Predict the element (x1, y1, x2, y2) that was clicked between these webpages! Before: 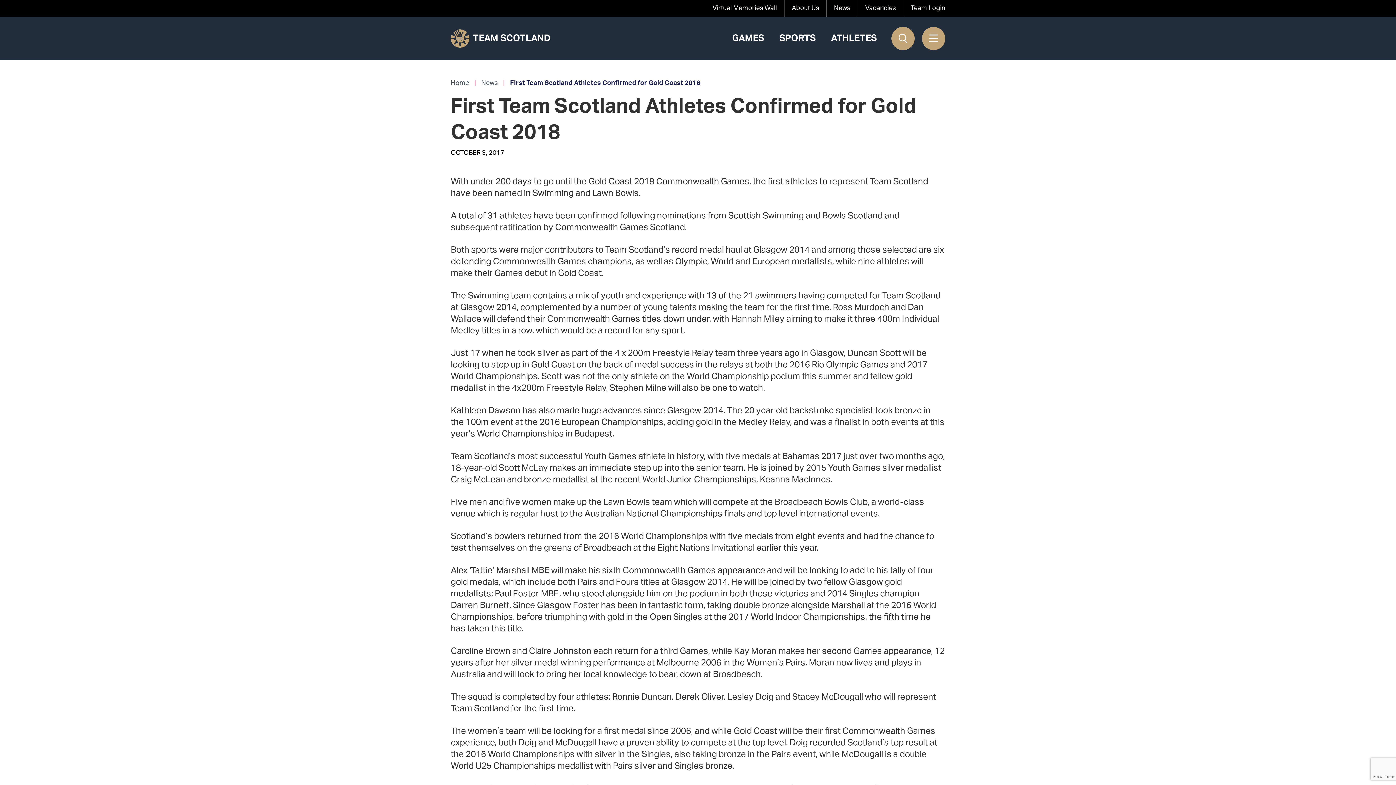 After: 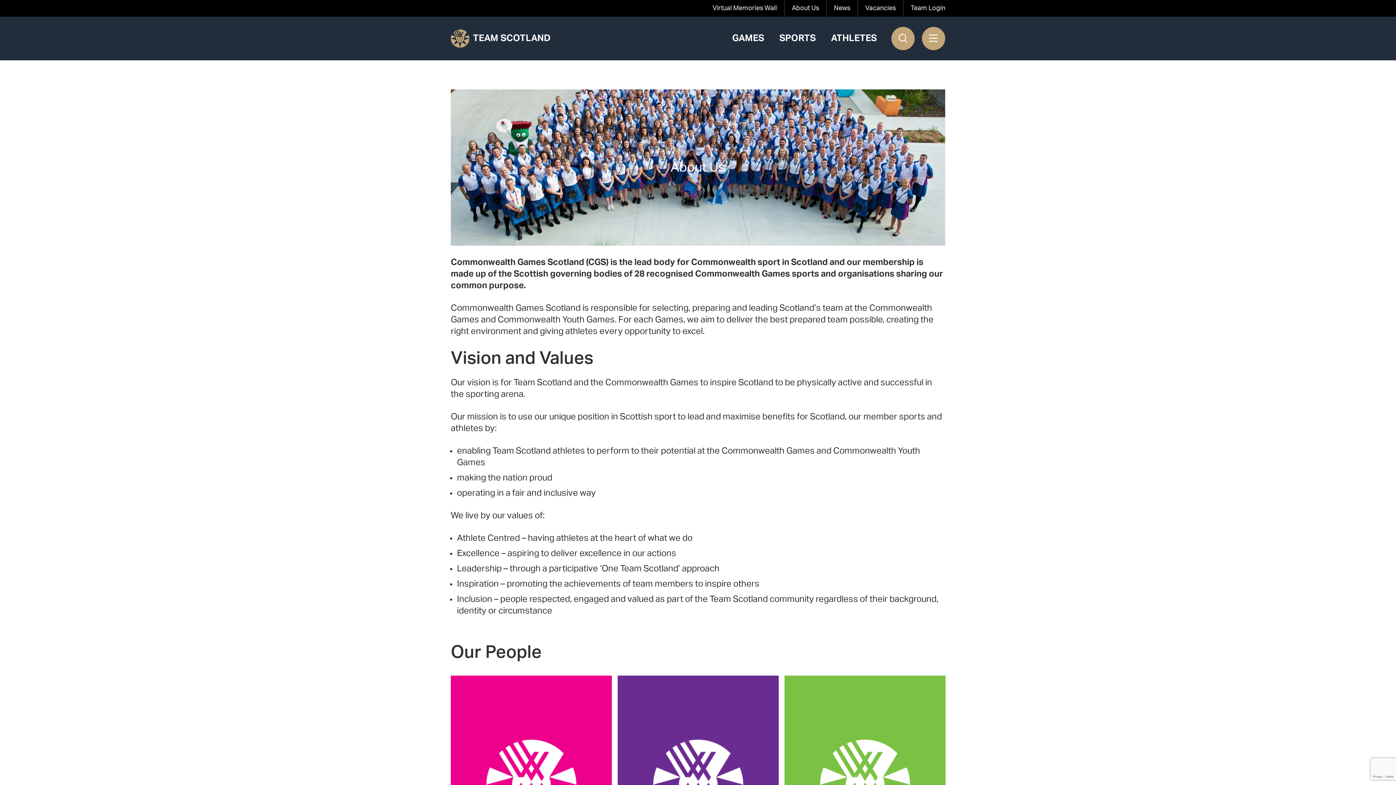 Action: bbox: (784, 0, 826, 16) label: About Us